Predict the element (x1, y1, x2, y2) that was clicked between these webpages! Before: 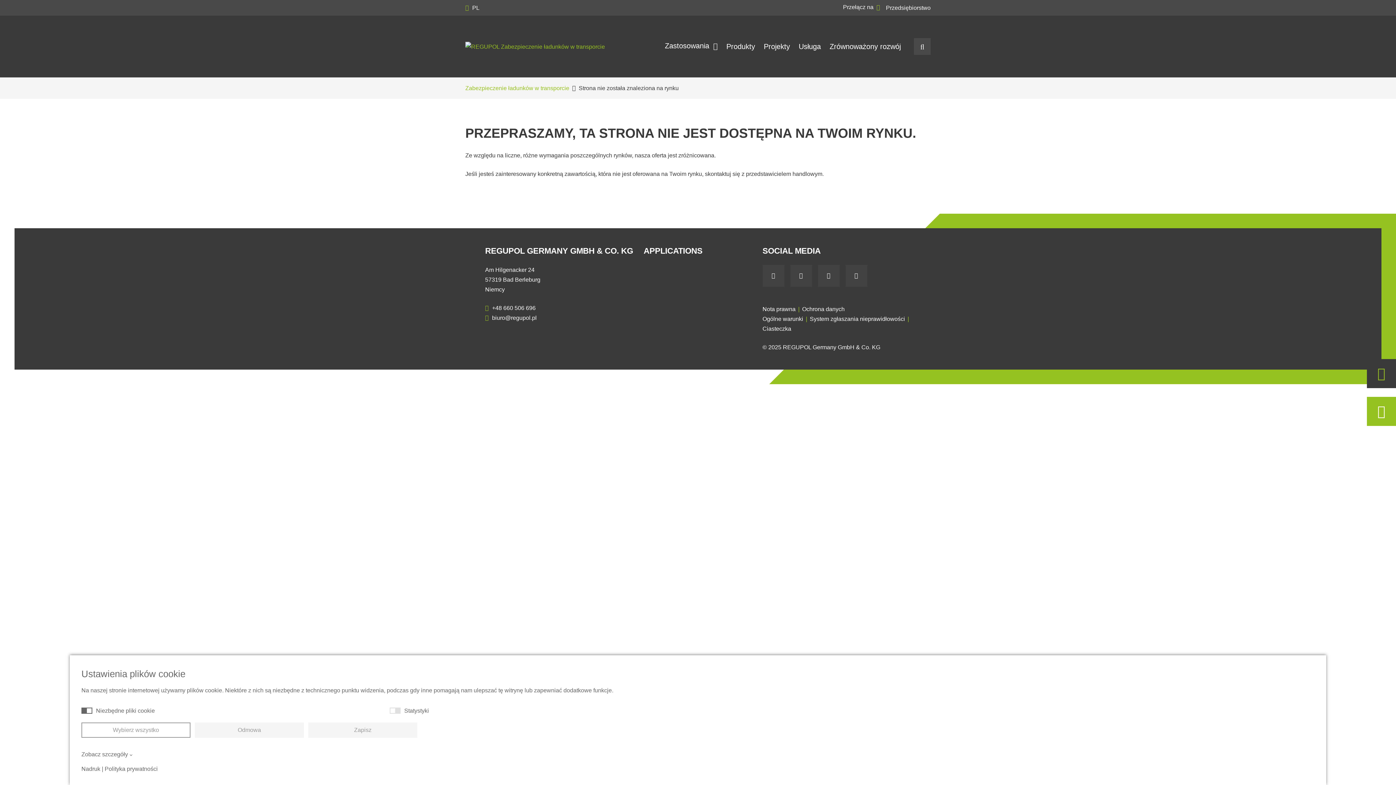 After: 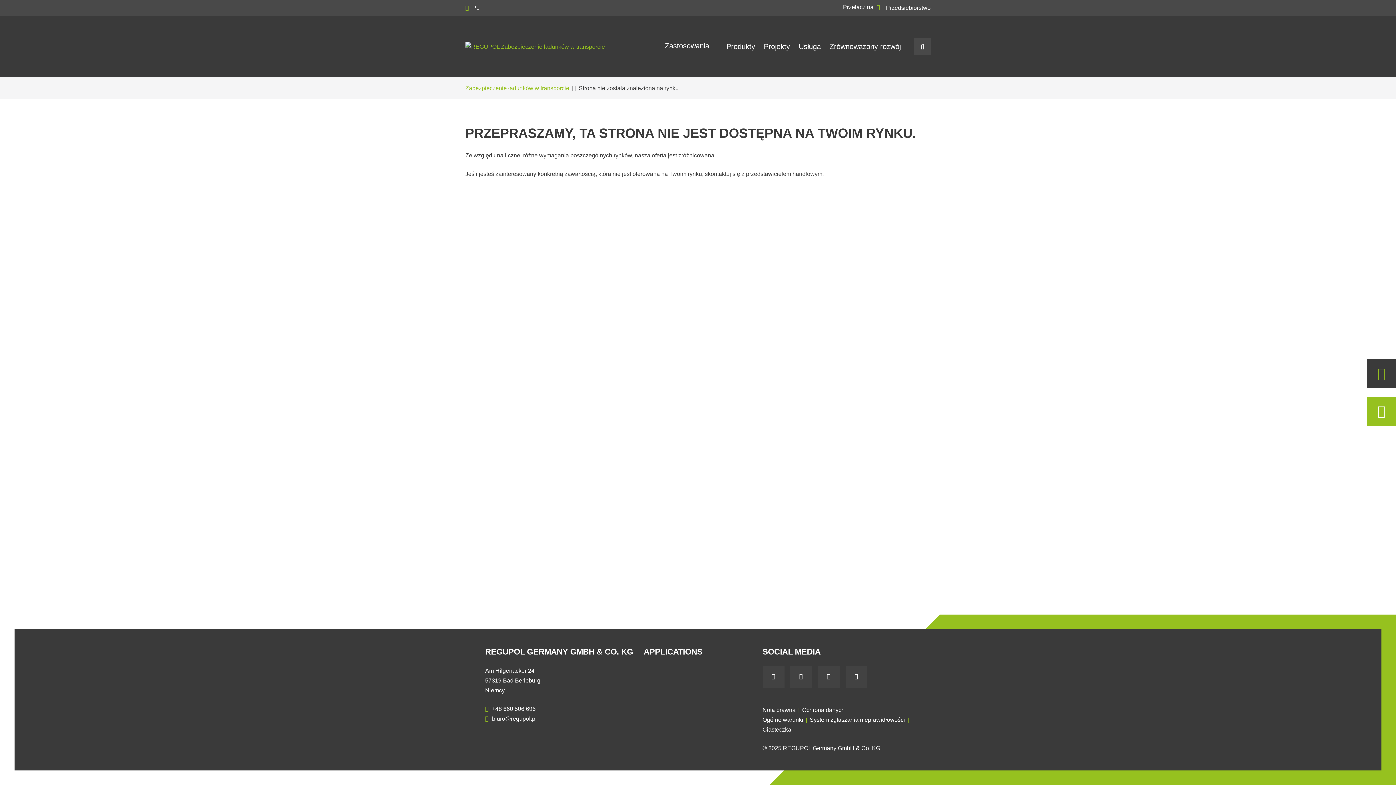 Action: label: Wybierz wszystko bbox: (81, 722, 190, 738)